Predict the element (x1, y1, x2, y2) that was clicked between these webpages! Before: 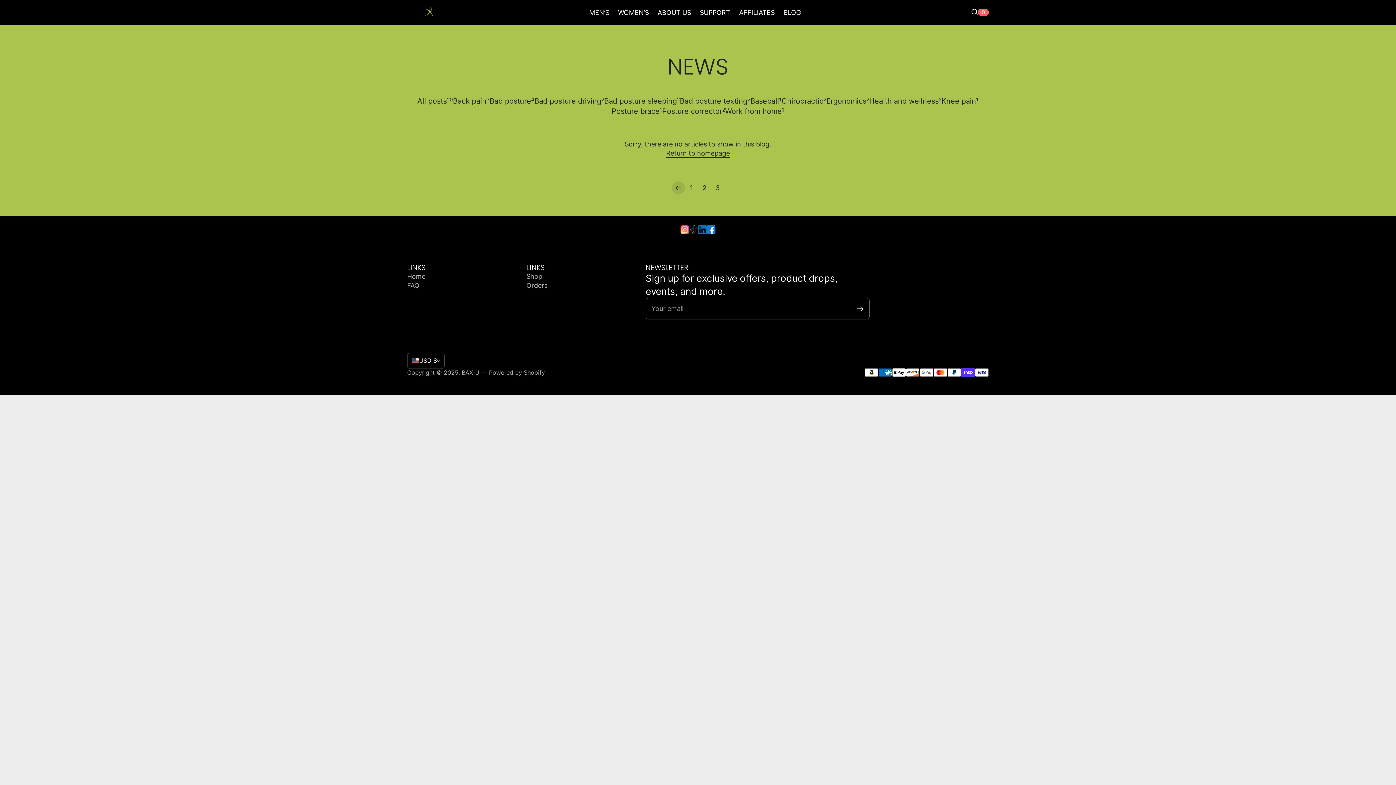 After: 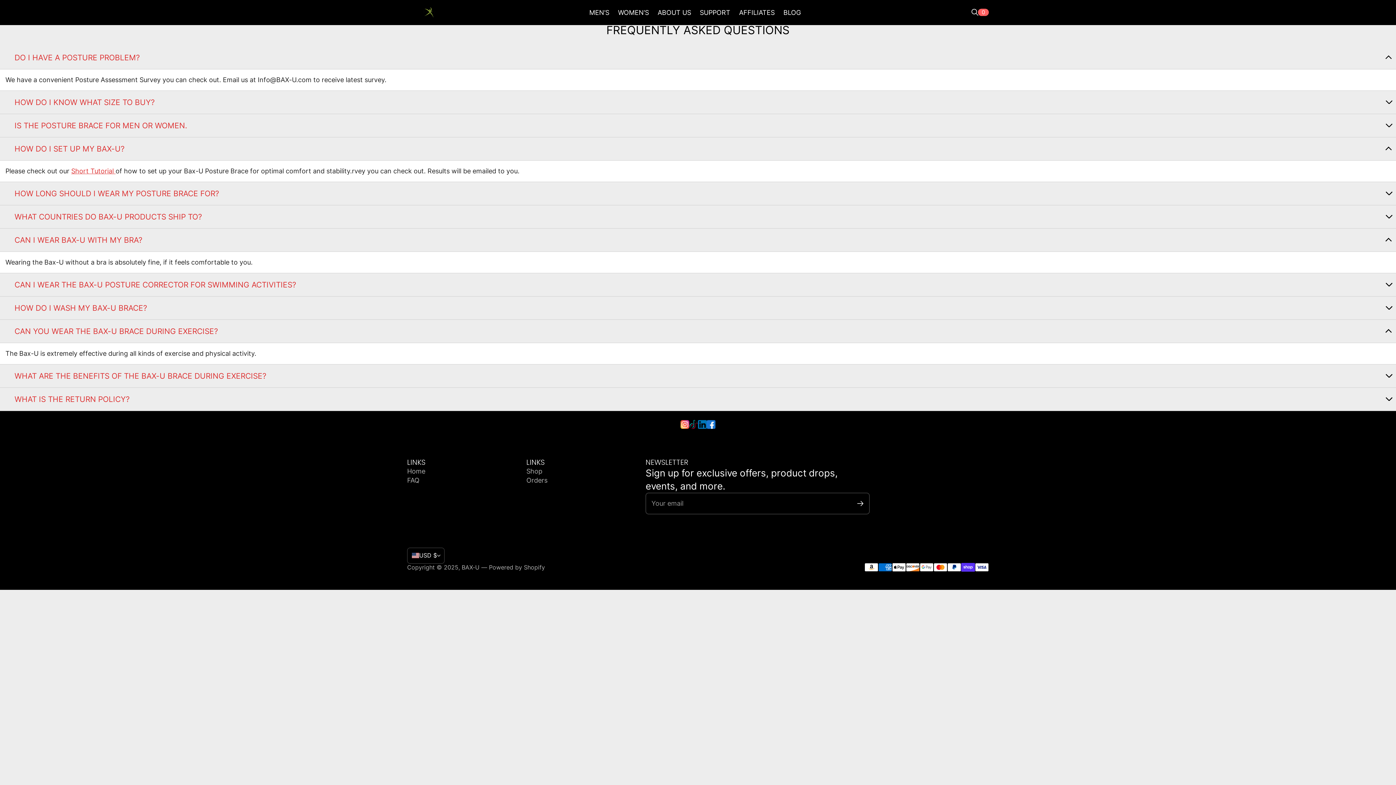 Action: label: FAQ bbox: (407, 281, 419, 289)